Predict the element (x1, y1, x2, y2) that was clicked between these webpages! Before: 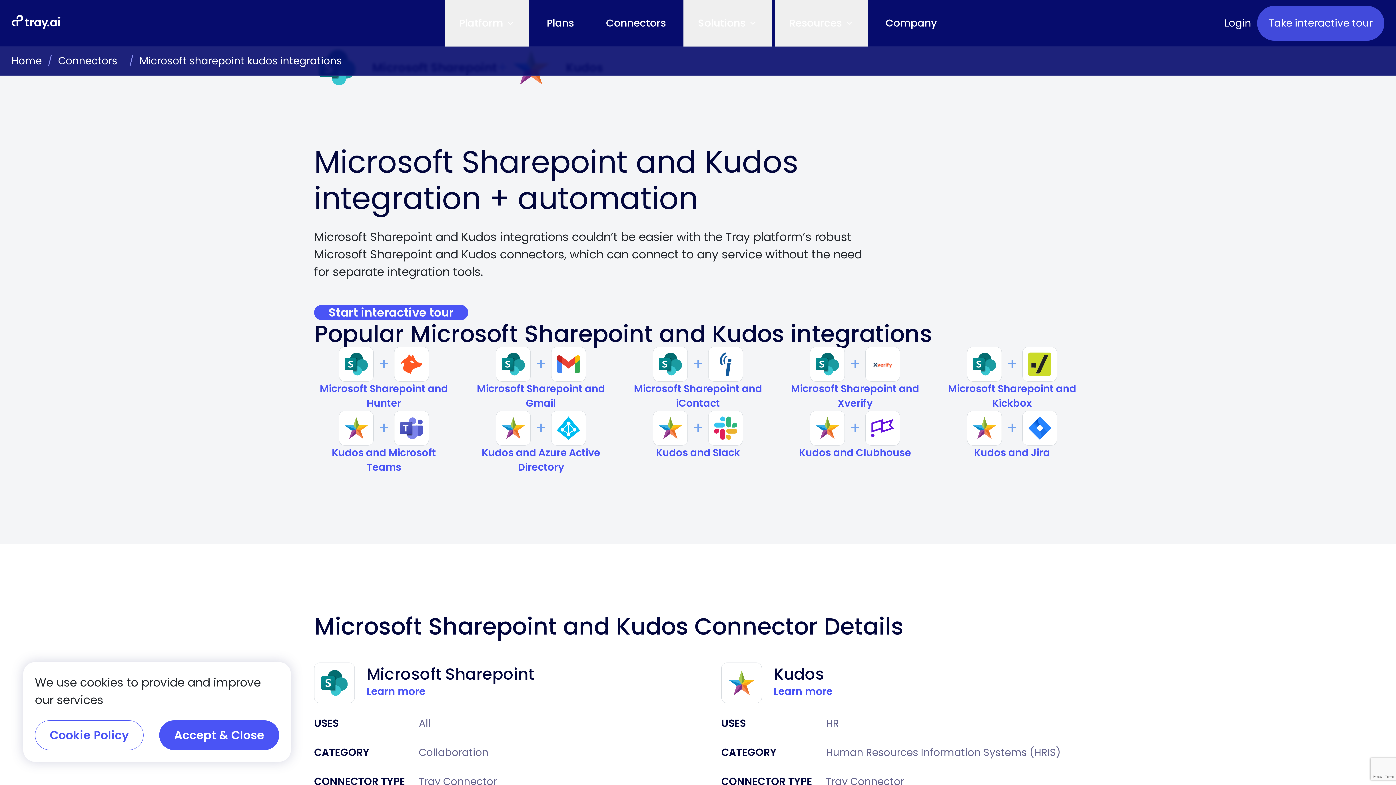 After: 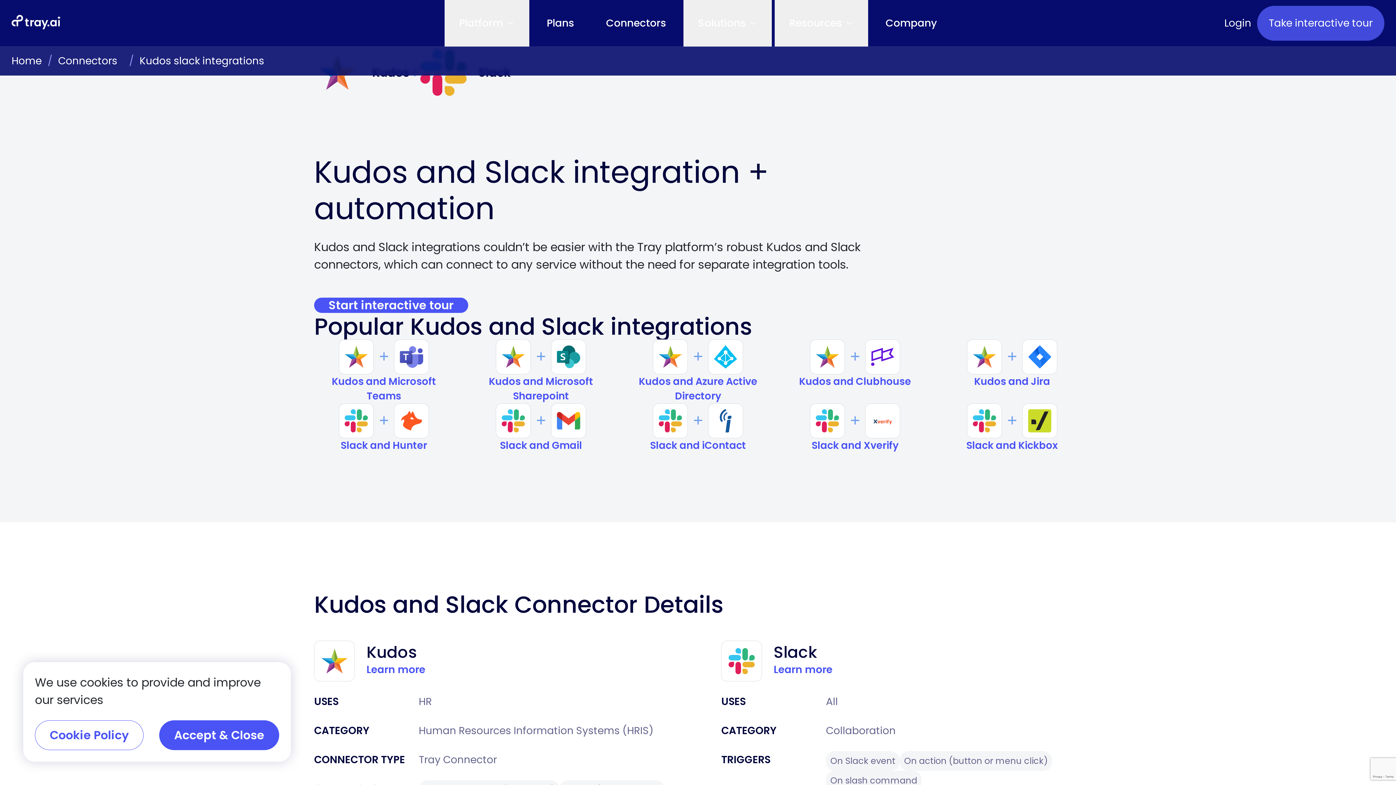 Action: label: Kudos and Slack bbox: (628, 445, 768, 460)